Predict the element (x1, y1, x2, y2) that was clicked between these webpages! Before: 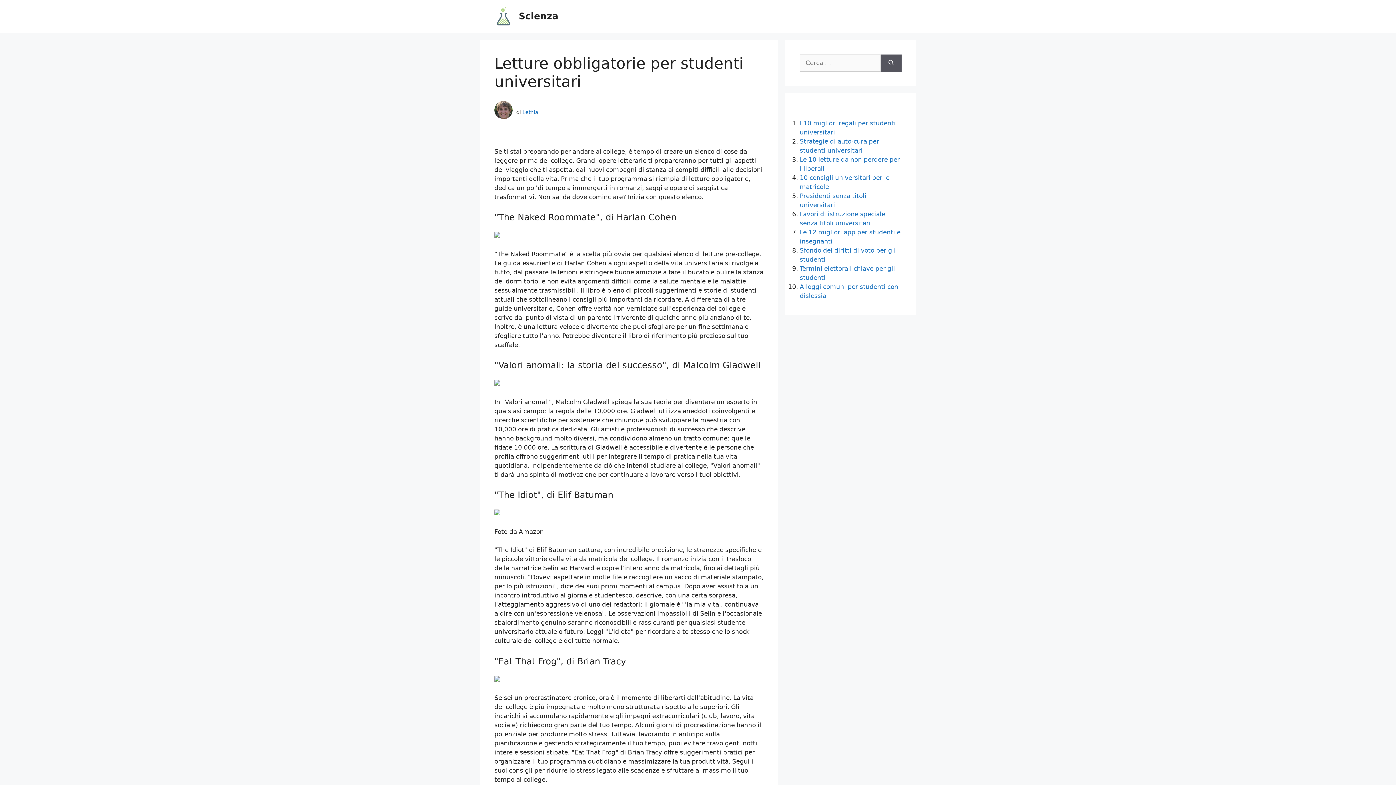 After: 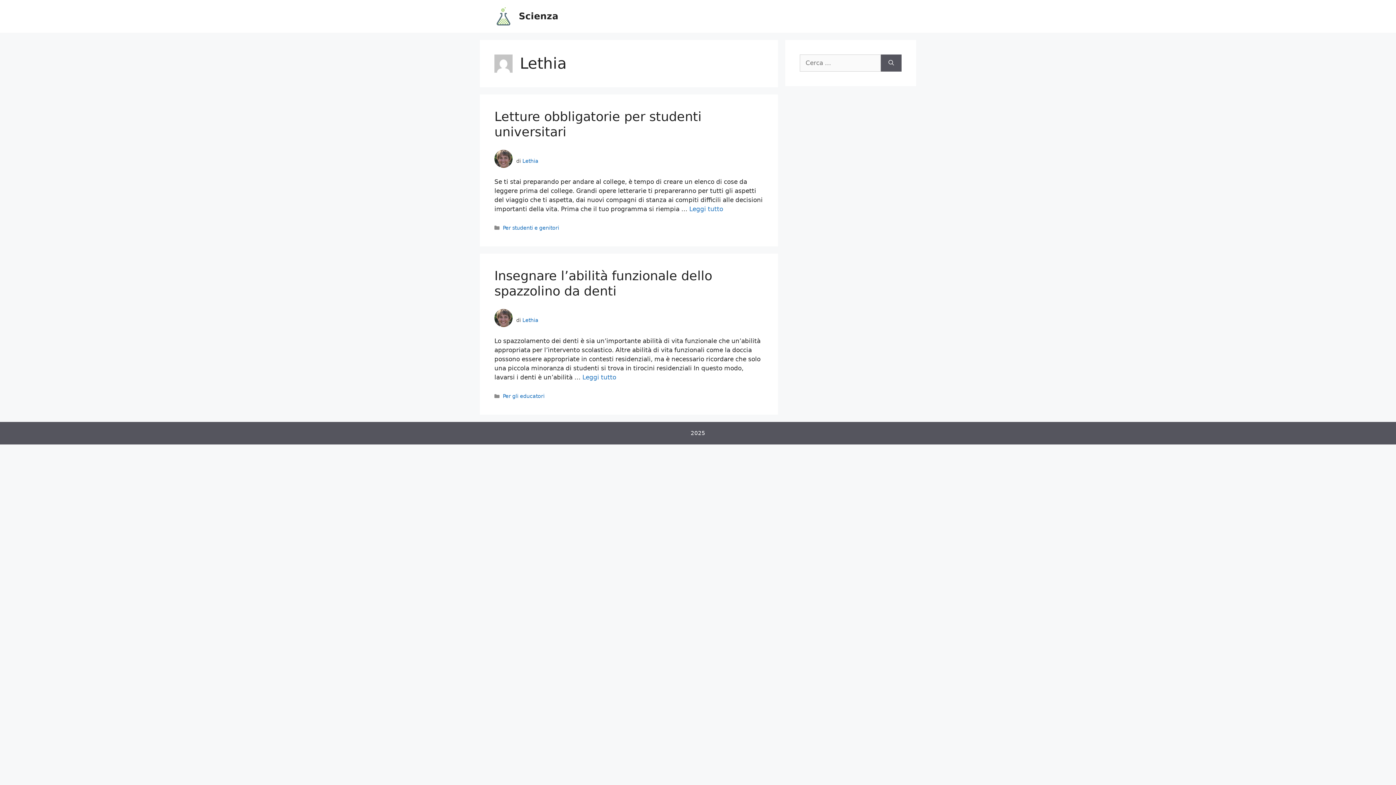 Action: label: Lethia bbox: (522, 109, 538, 115)